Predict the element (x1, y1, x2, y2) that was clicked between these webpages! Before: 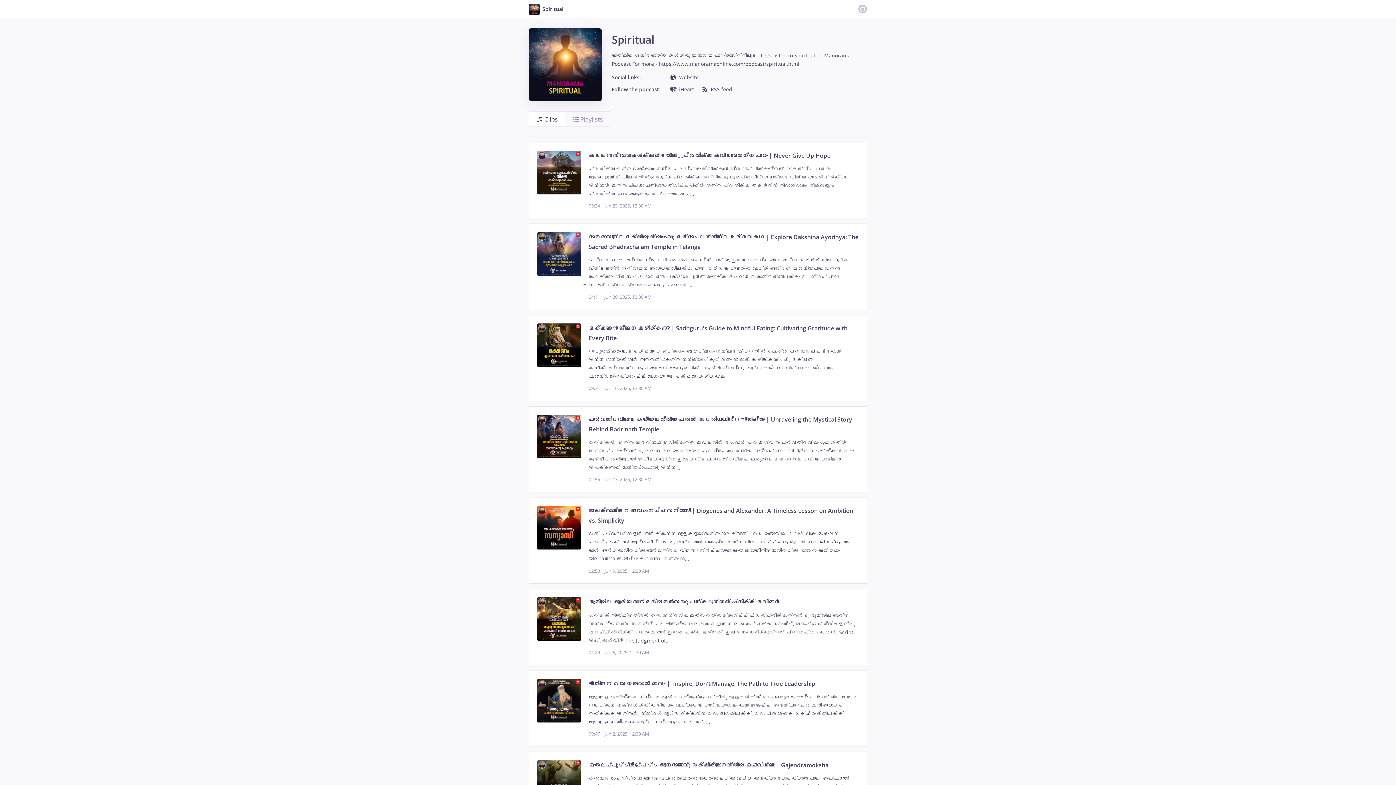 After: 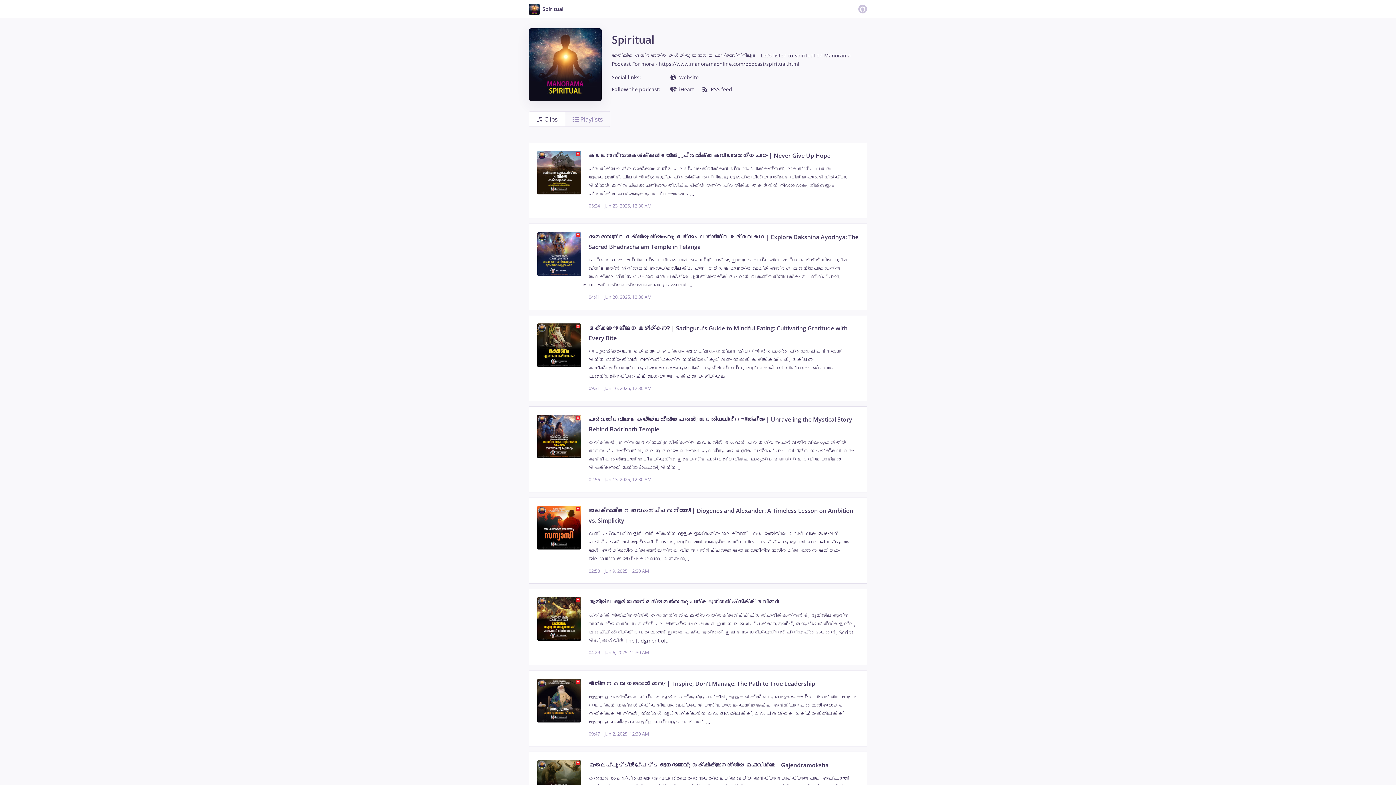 Action: bbox: (529, 111, 565, 127) label: Clips